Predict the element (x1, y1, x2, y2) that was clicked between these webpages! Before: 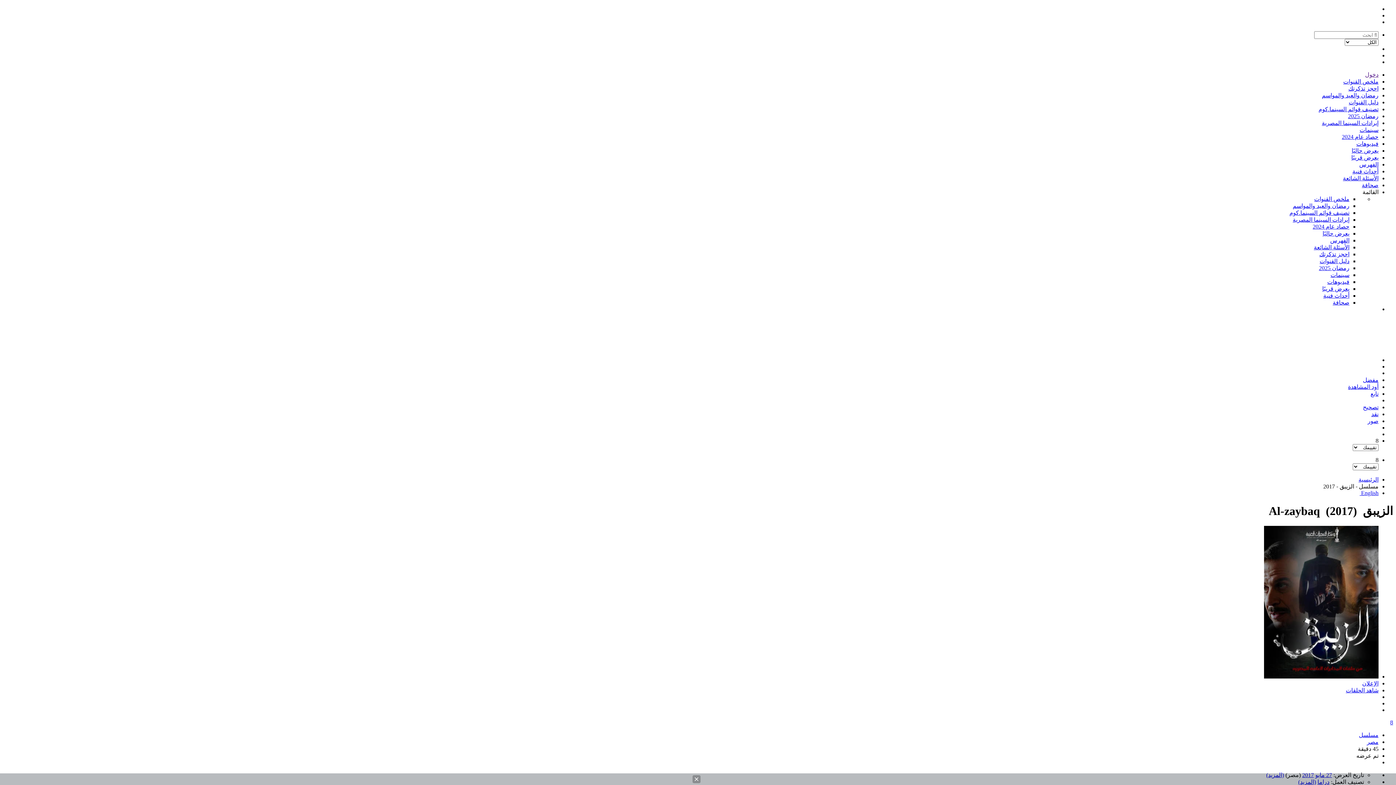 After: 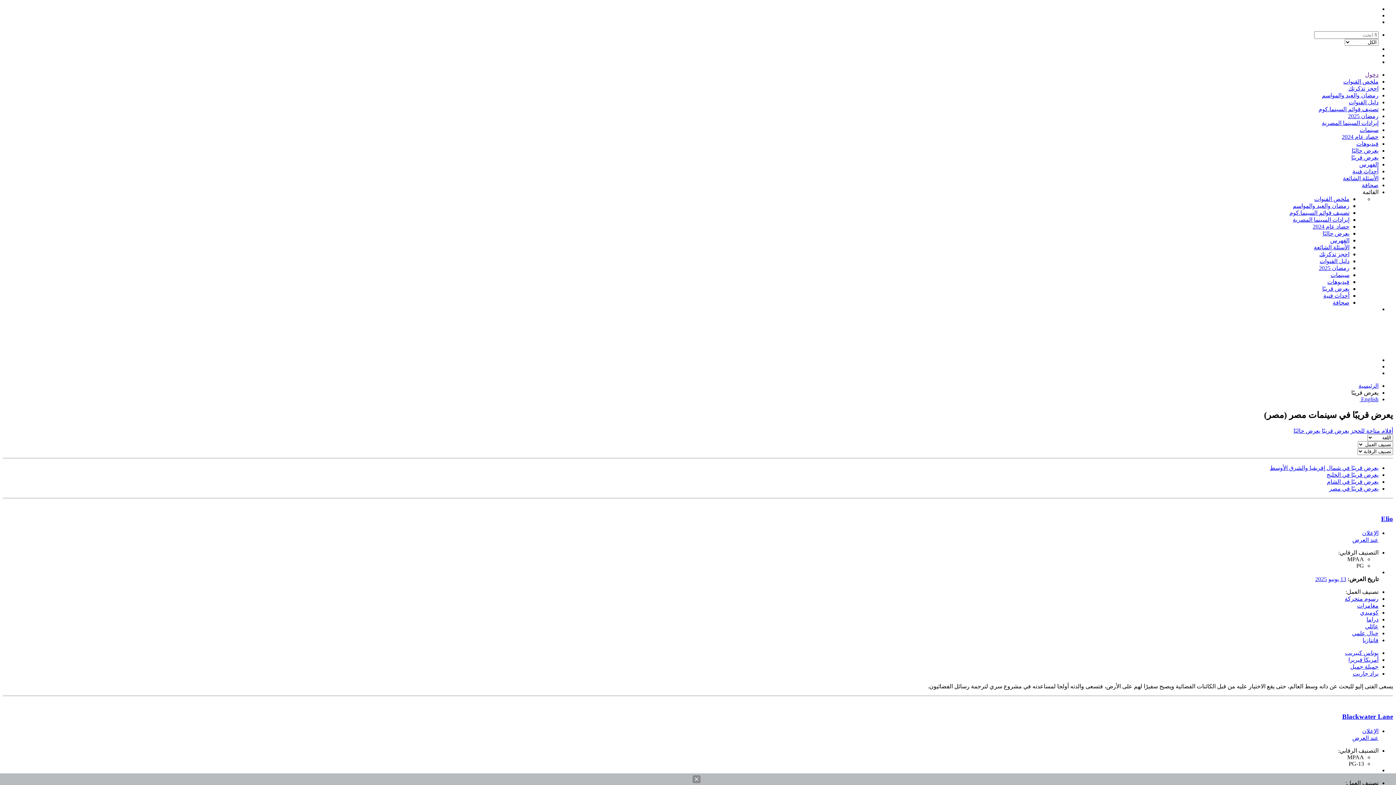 Action: label: يعرض قريبًا bbox: (1322, 285, 1349, 292)